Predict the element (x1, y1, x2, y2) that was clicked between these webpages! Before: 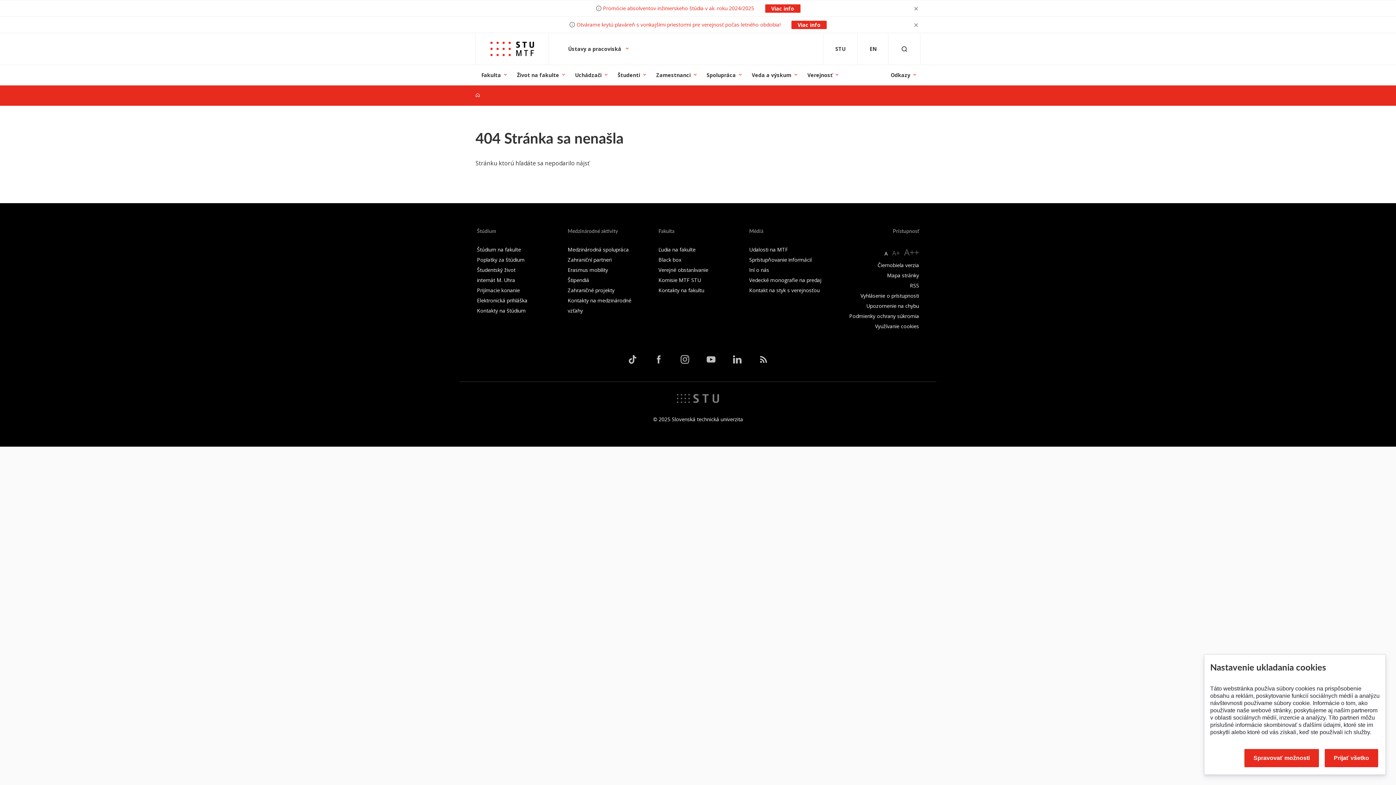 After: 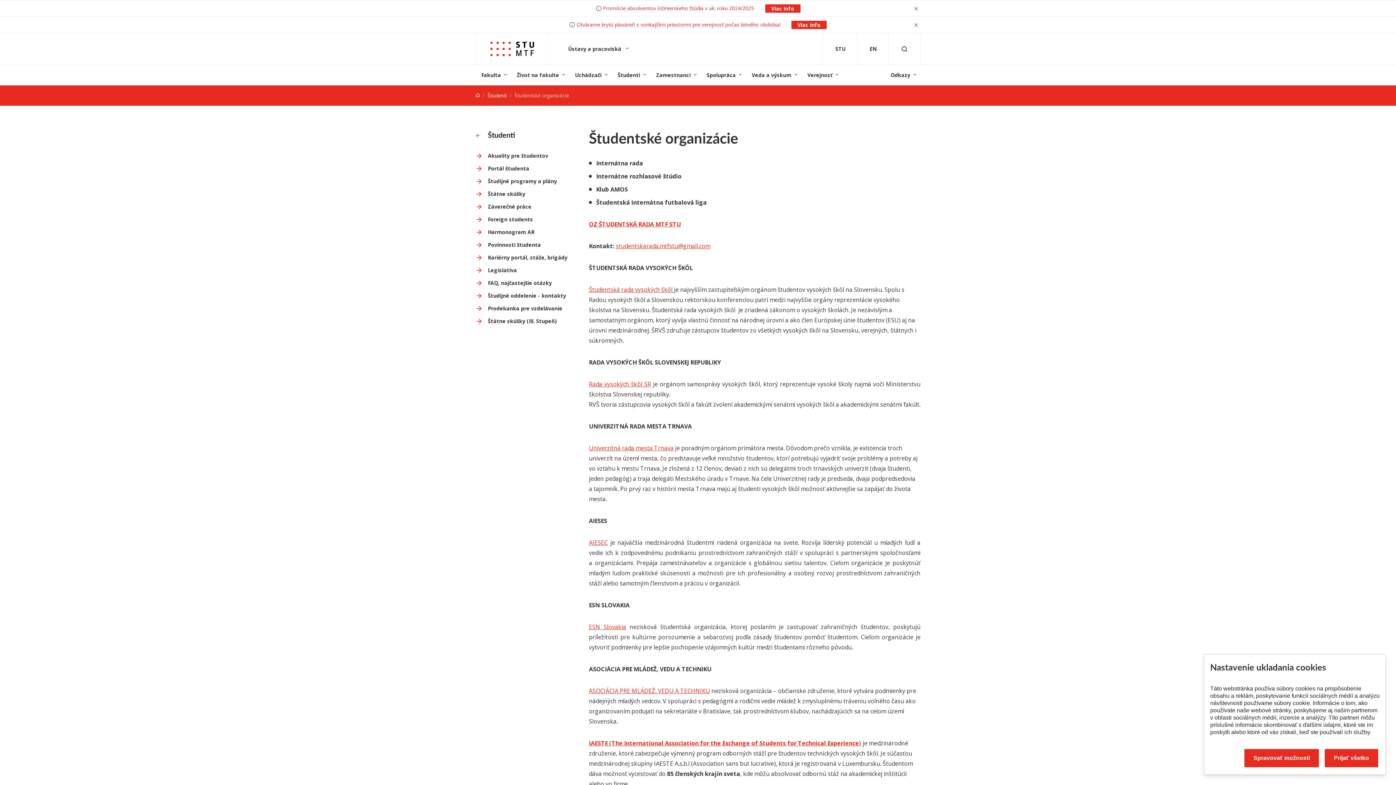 Action: label: Študentský život bbox: (477, 266, 515, 273)